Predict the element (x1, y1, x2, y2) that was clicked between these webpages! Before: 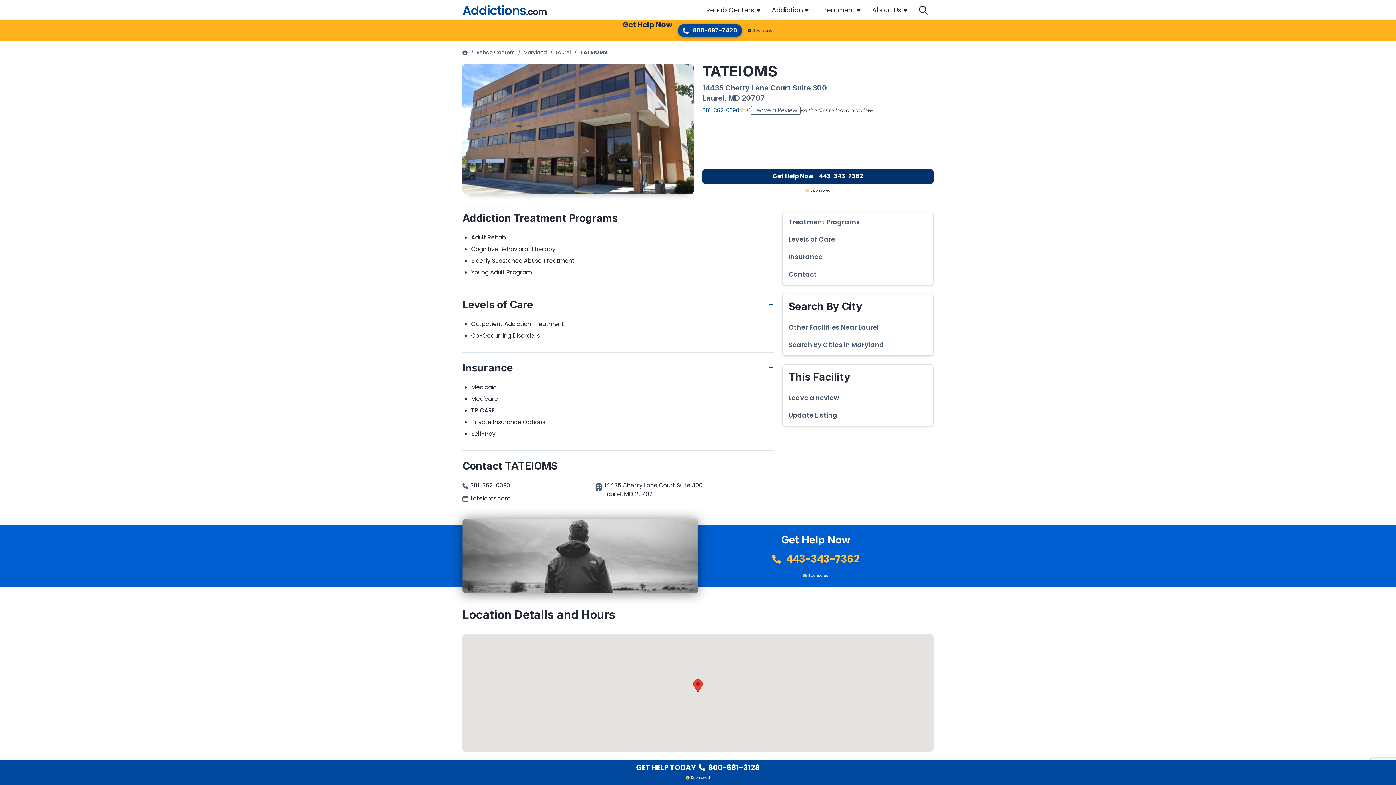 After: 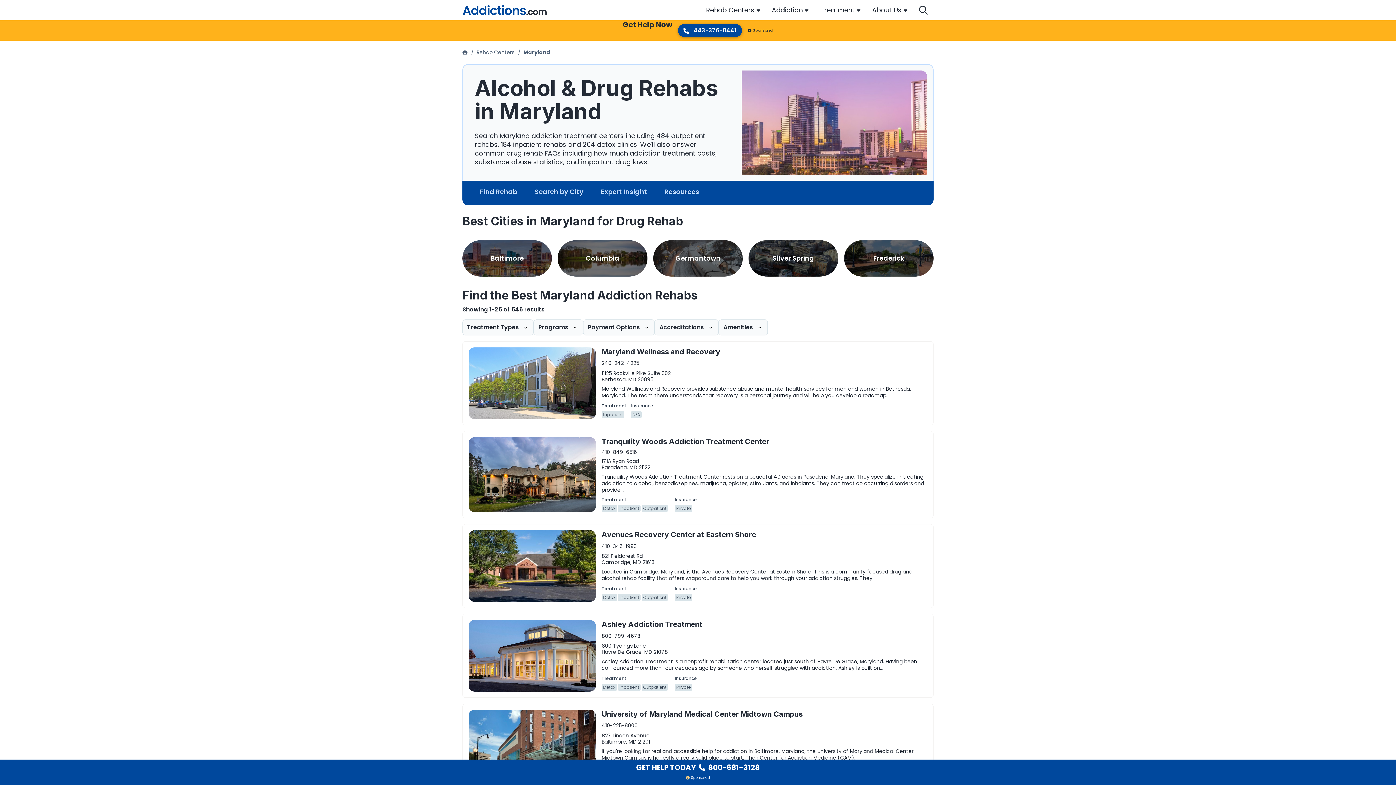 Action: bbox: (523, 48, 546, 56) label: Maryland